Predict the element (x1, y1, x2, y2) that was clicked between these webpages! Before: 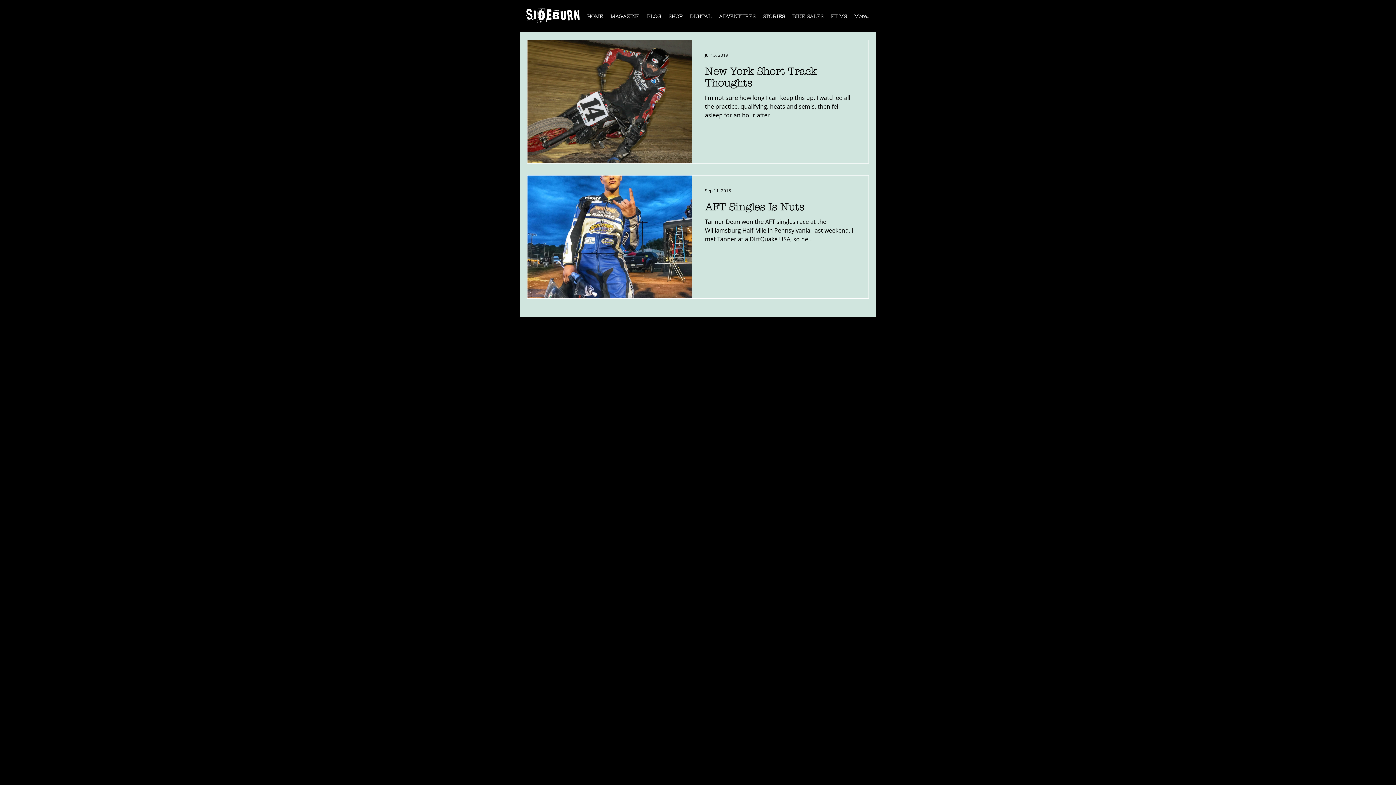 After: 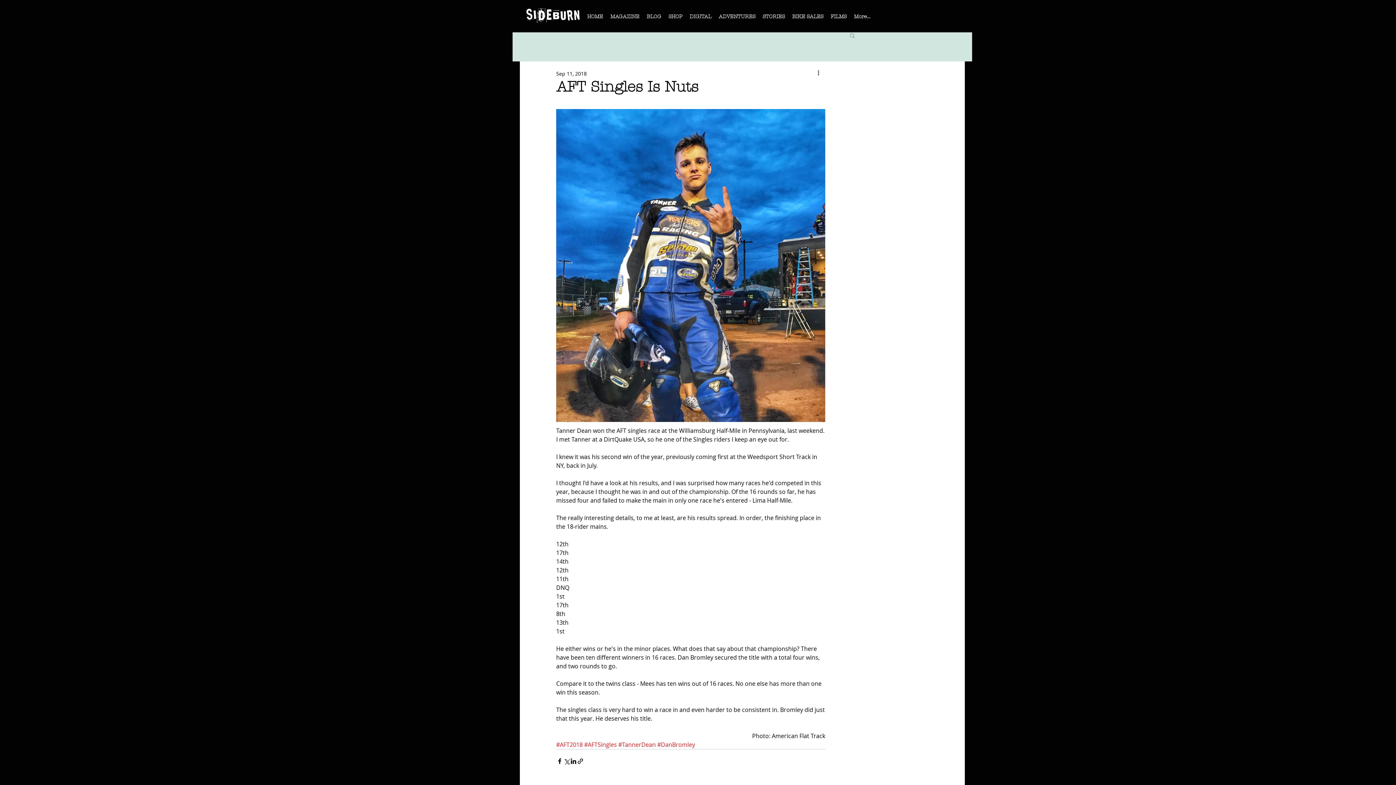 Action: bbox: (705, 200, 855, 217) label: AFT Singles Is Nuts